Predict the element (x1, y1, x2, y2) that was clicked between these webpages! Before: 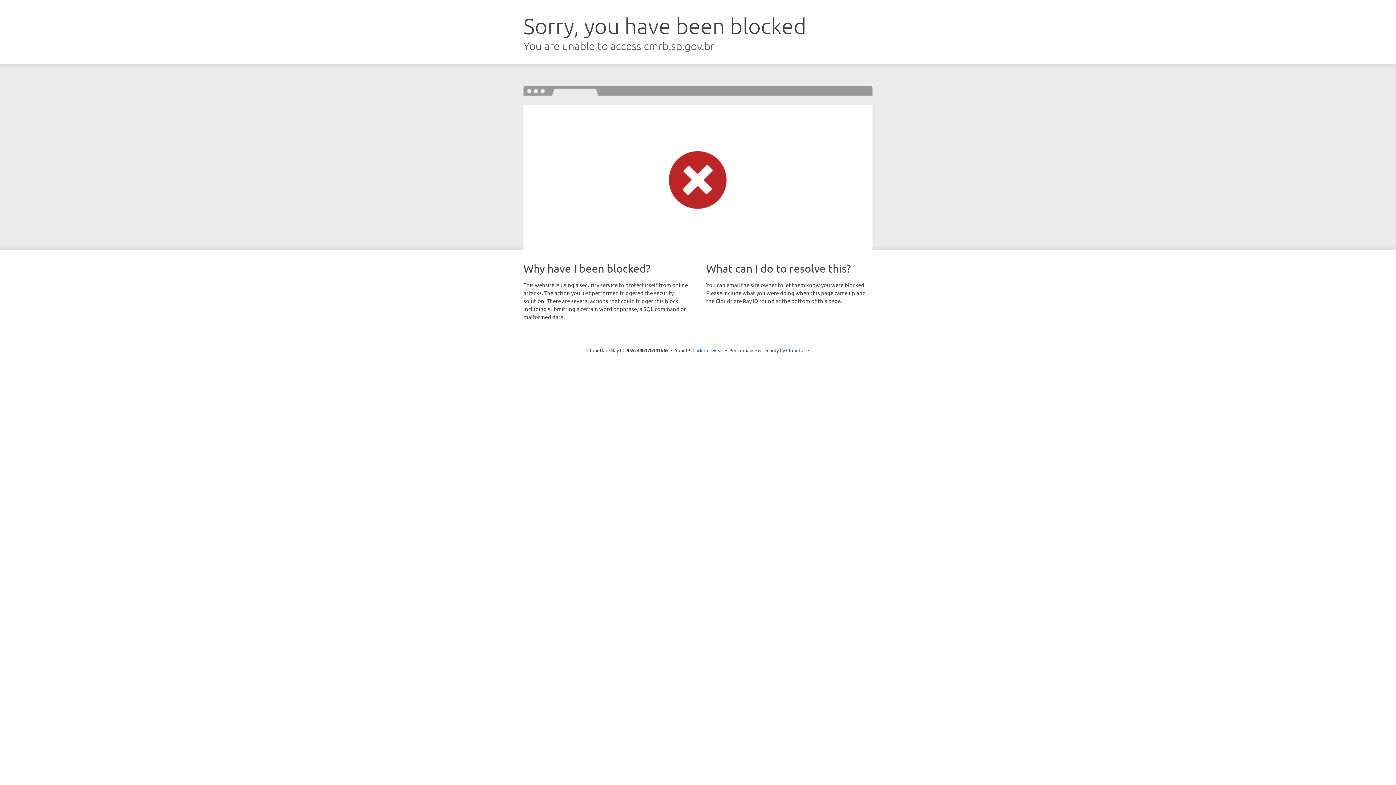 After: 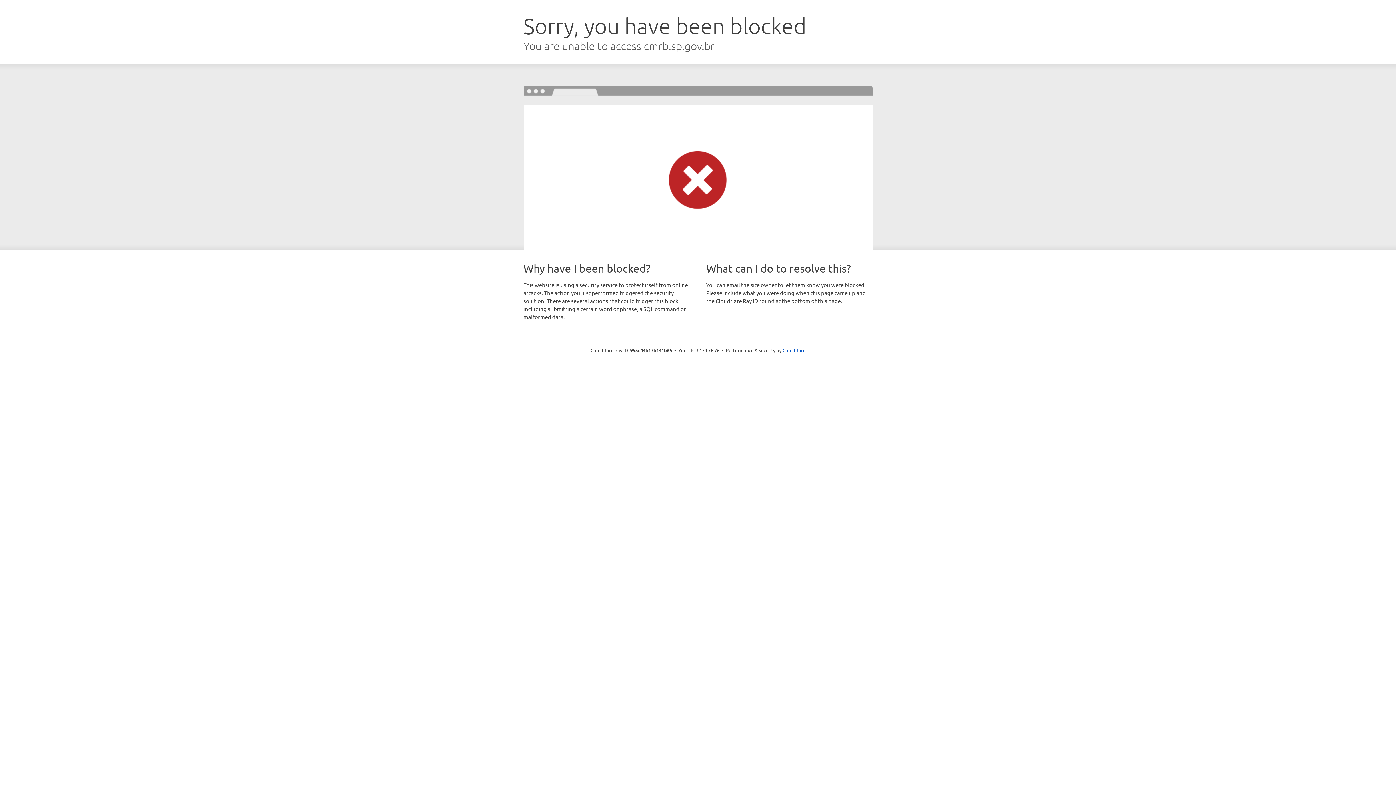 Action: label: Click to reveal bbox: (692, 346, 723, 353)